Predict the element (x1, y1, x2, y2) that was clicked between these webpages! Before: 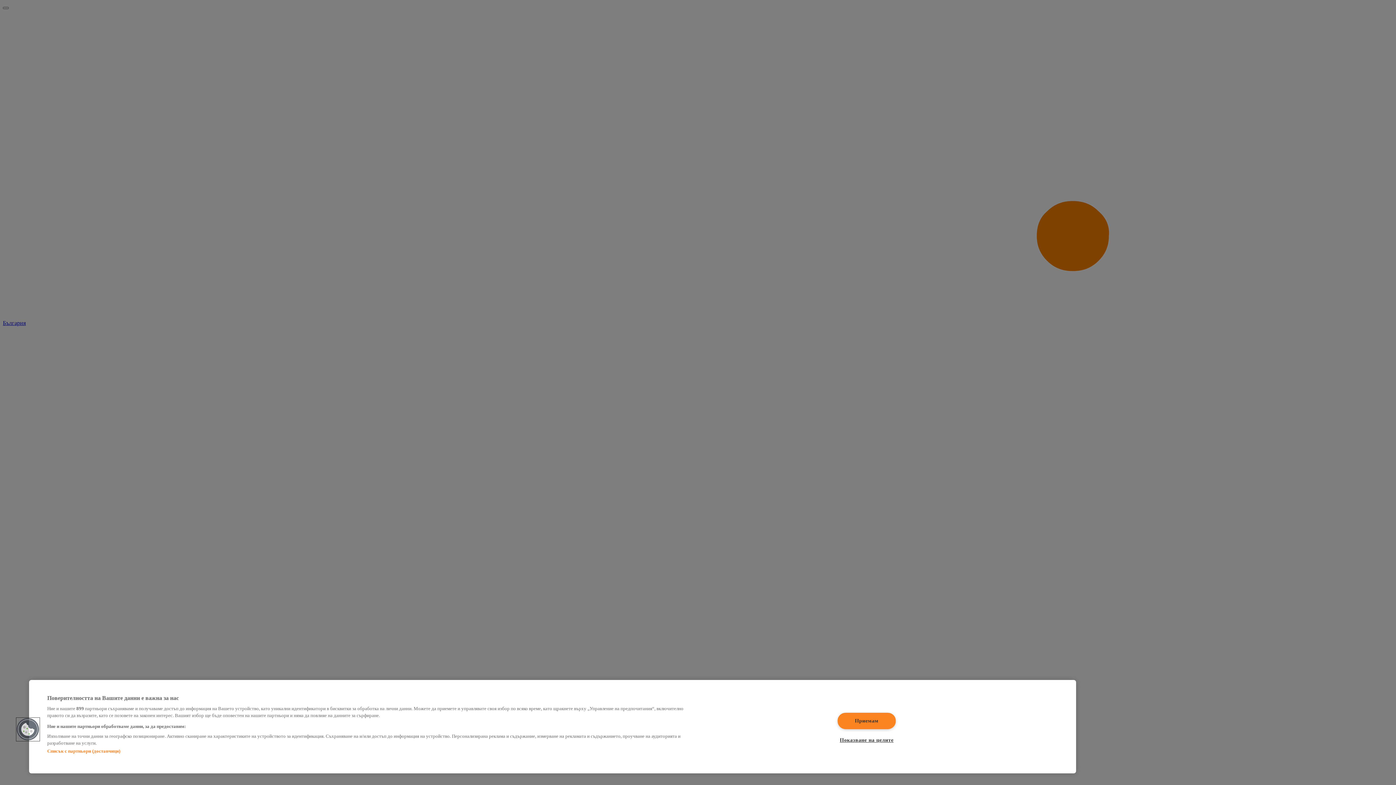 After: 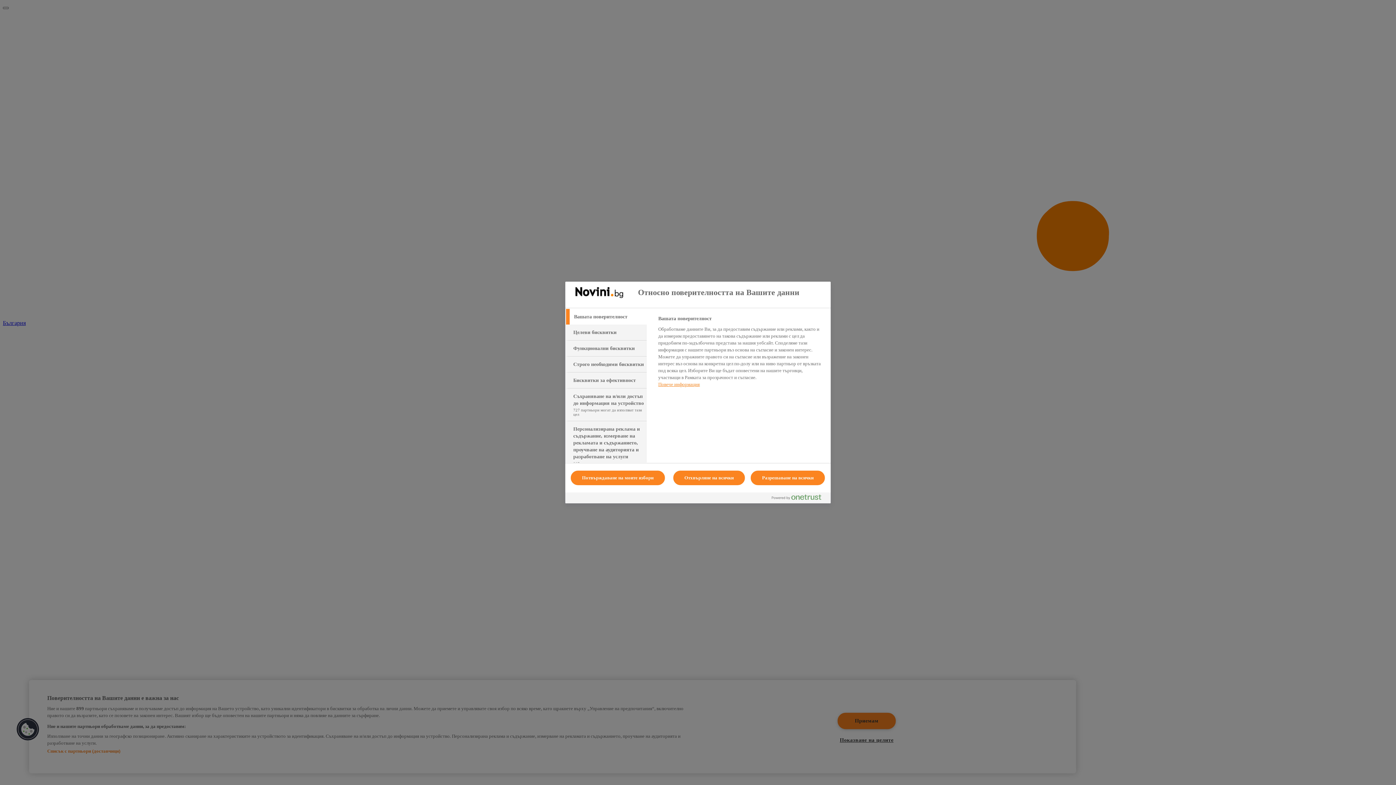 Action: label: Cookies bbox: (16, 718, 39, 741)